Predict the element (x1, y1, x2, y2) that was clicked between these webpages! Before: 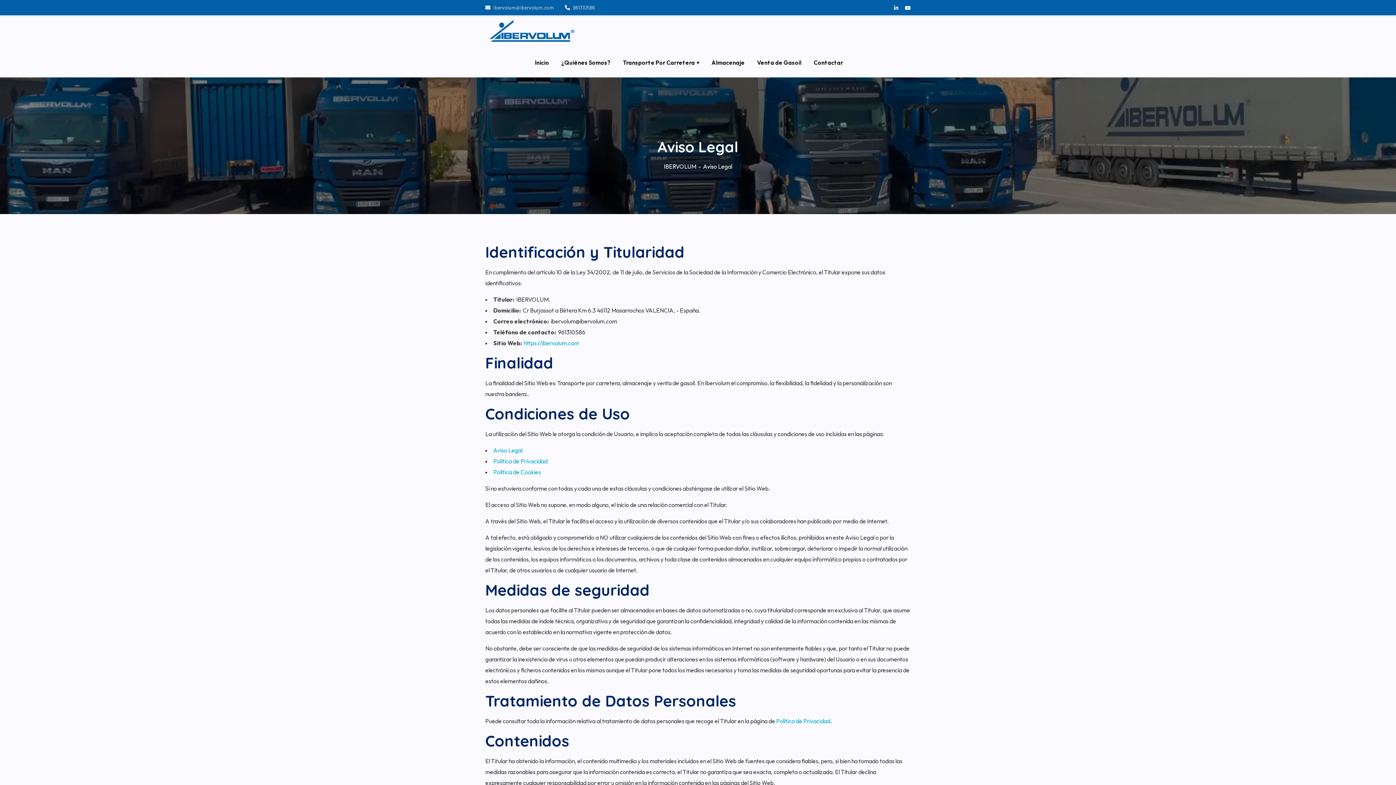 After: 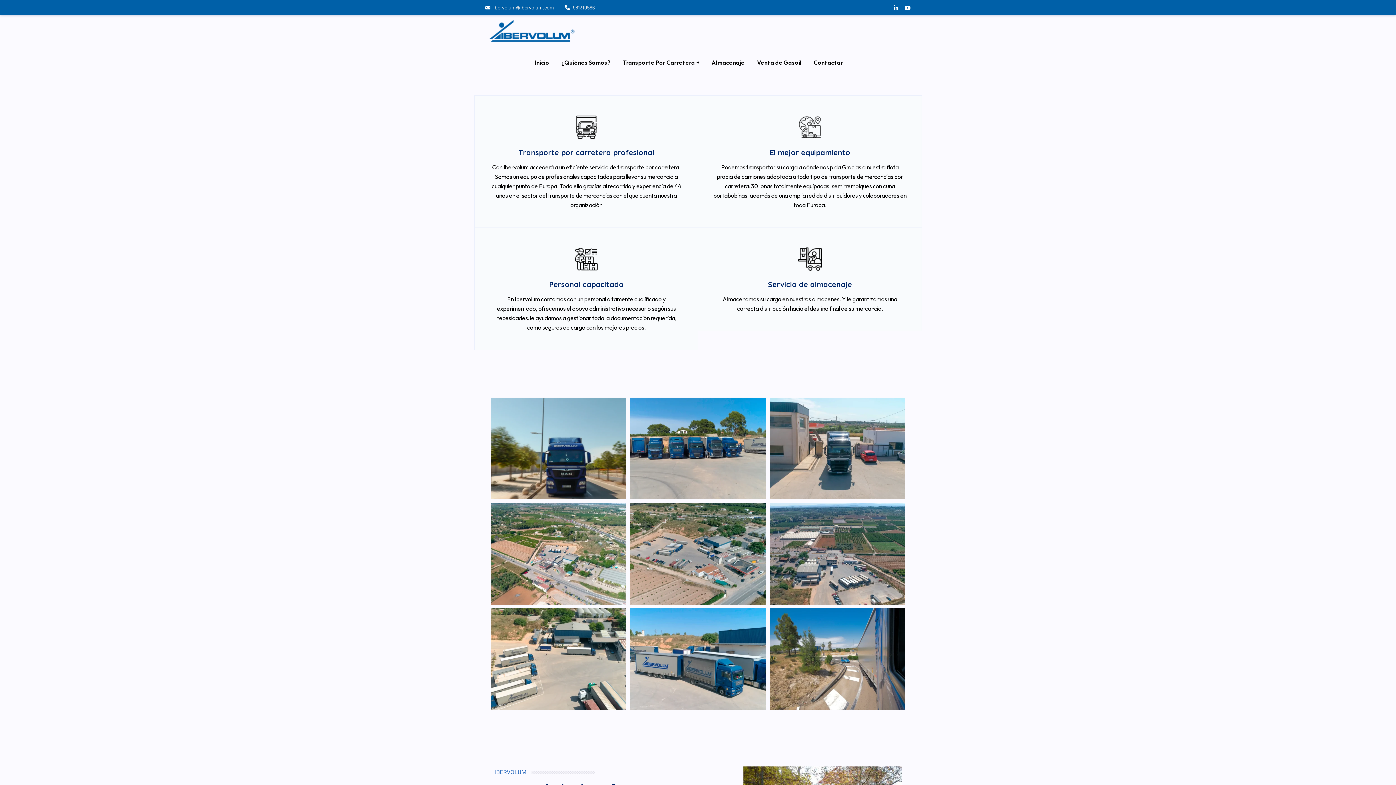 Action: bbox: (535, 47, 549, 77) label: Inicio